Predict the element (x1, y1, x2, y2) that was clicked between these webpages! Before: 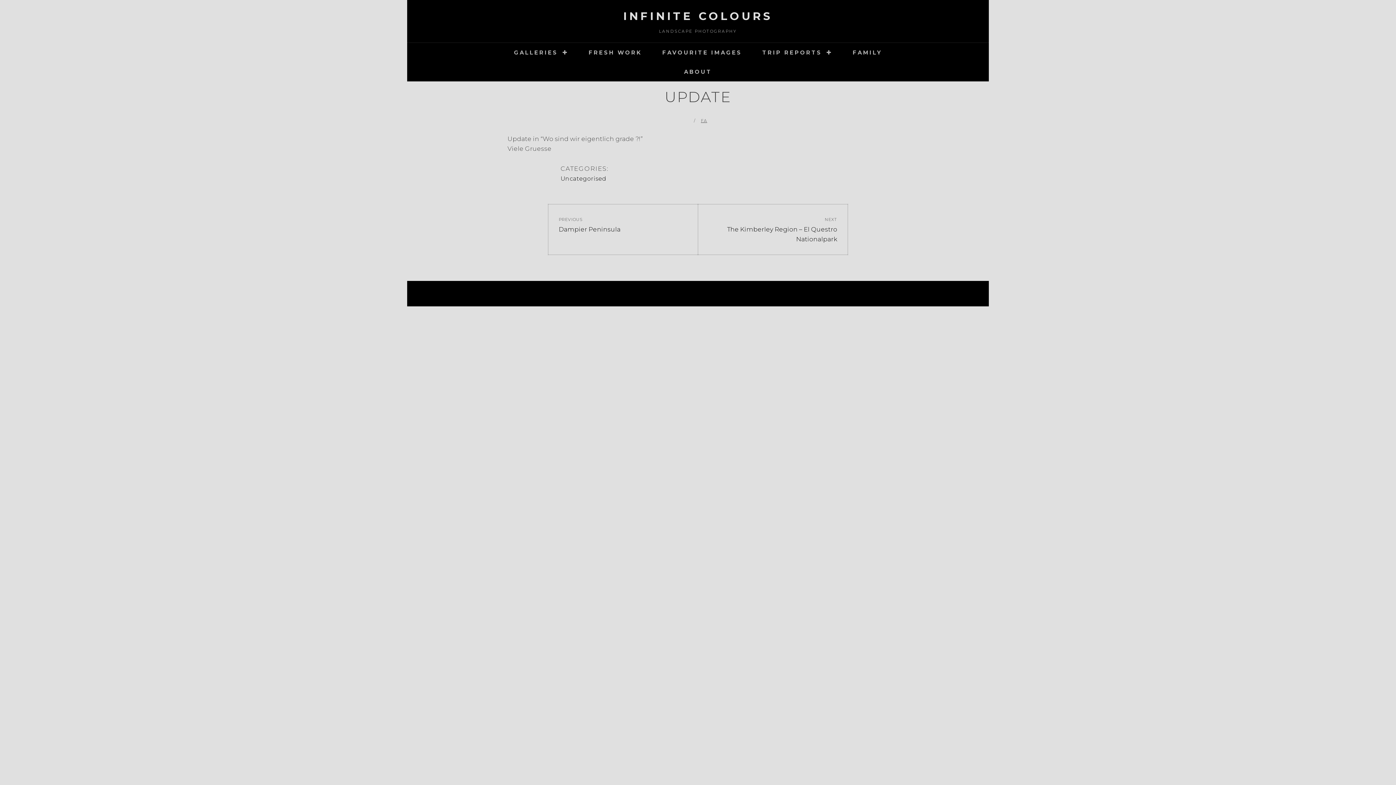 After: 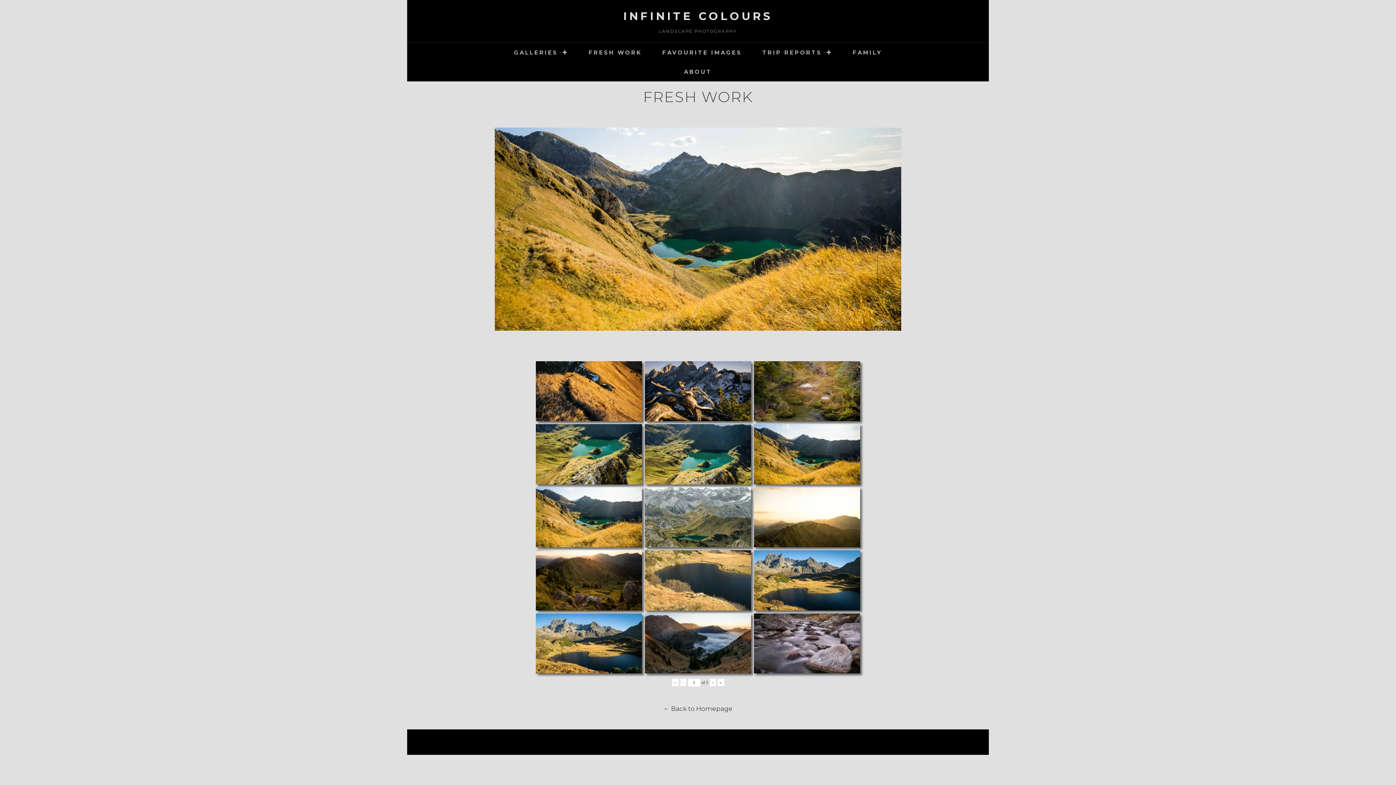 Action: bbox: (578, 42, 652, 62) label: FRESH WORK